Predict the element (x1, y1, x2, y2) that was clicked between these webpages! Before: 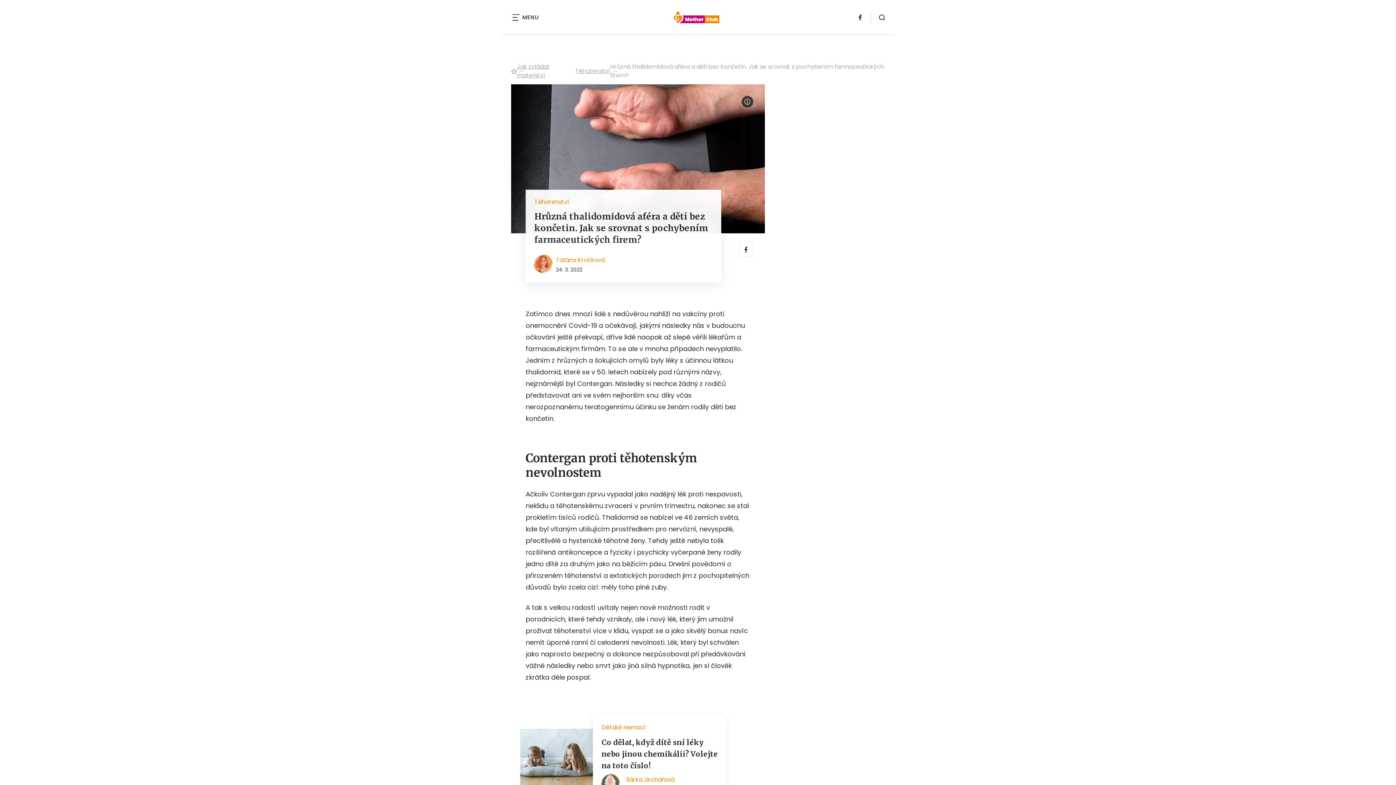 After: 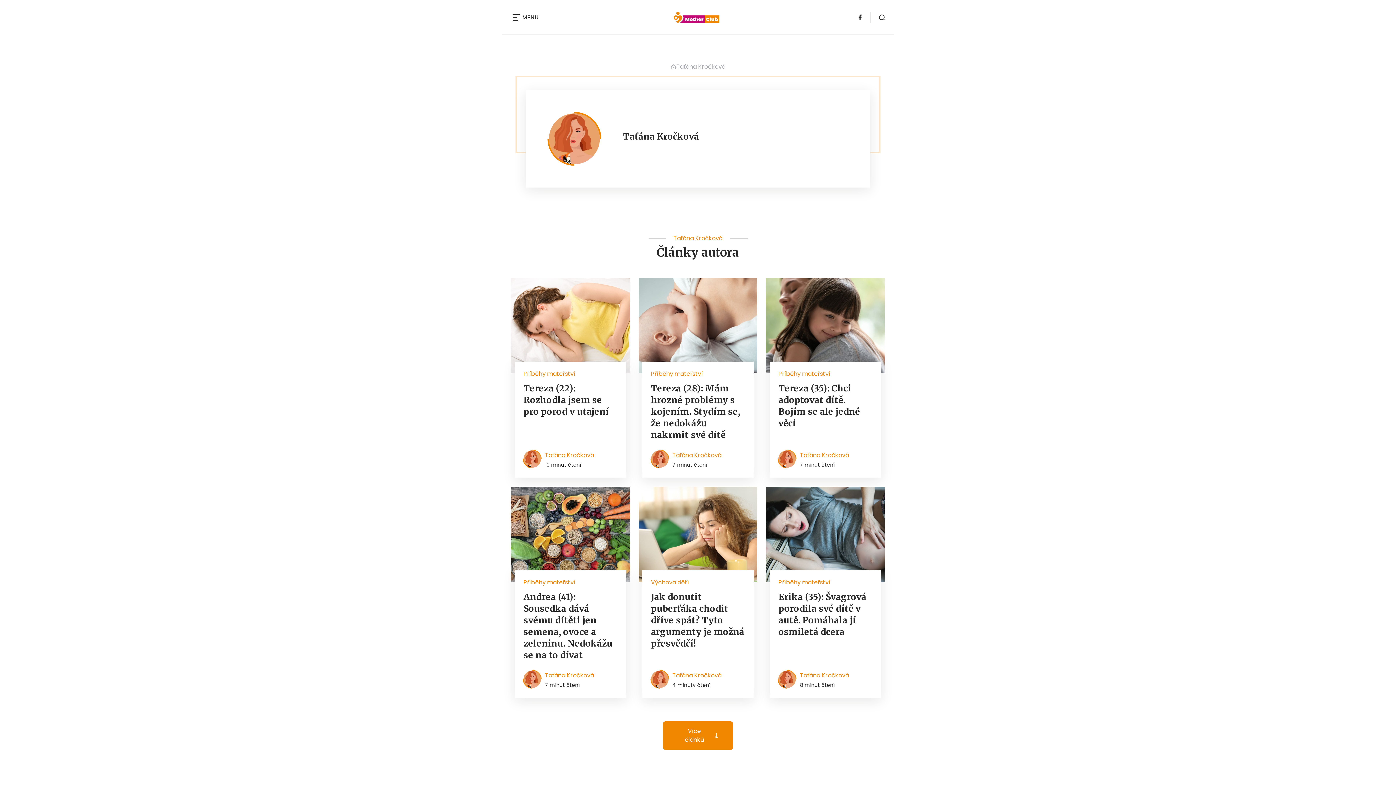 Action: bbox: (556, 256, 605, 264) label: Taťána Kročková